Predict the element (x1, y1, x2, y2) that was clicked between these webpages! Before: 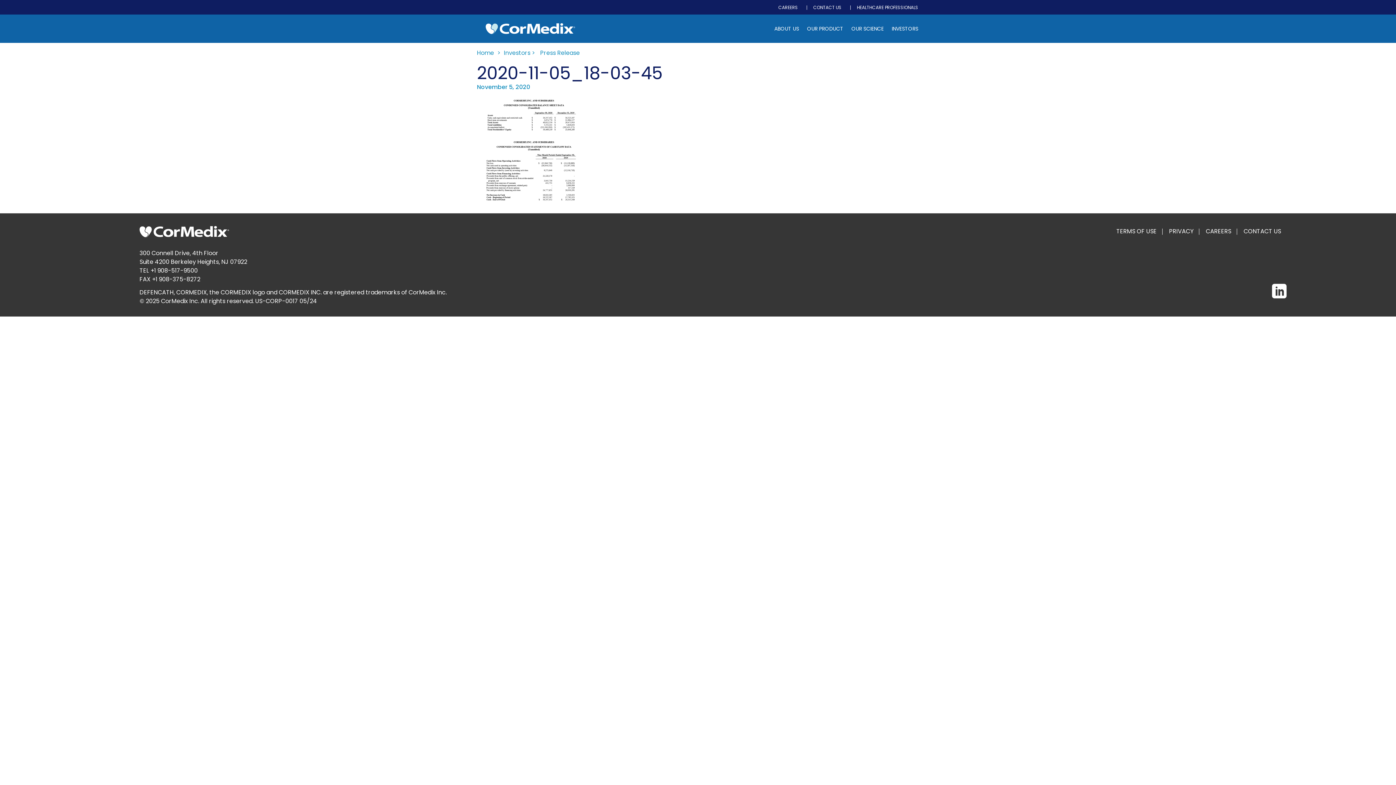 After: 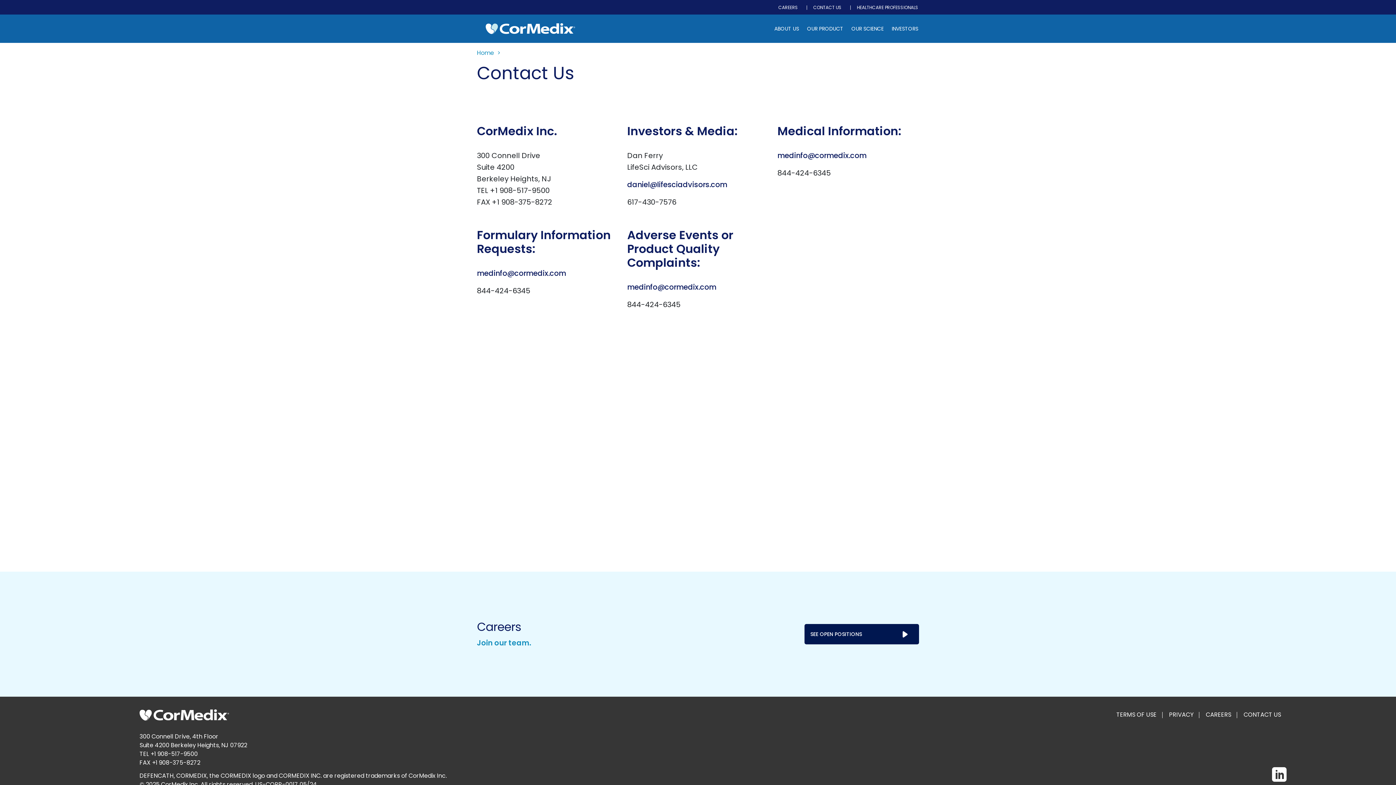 Action: bbox: (812, 4, 842, 10) label: CONTACT US